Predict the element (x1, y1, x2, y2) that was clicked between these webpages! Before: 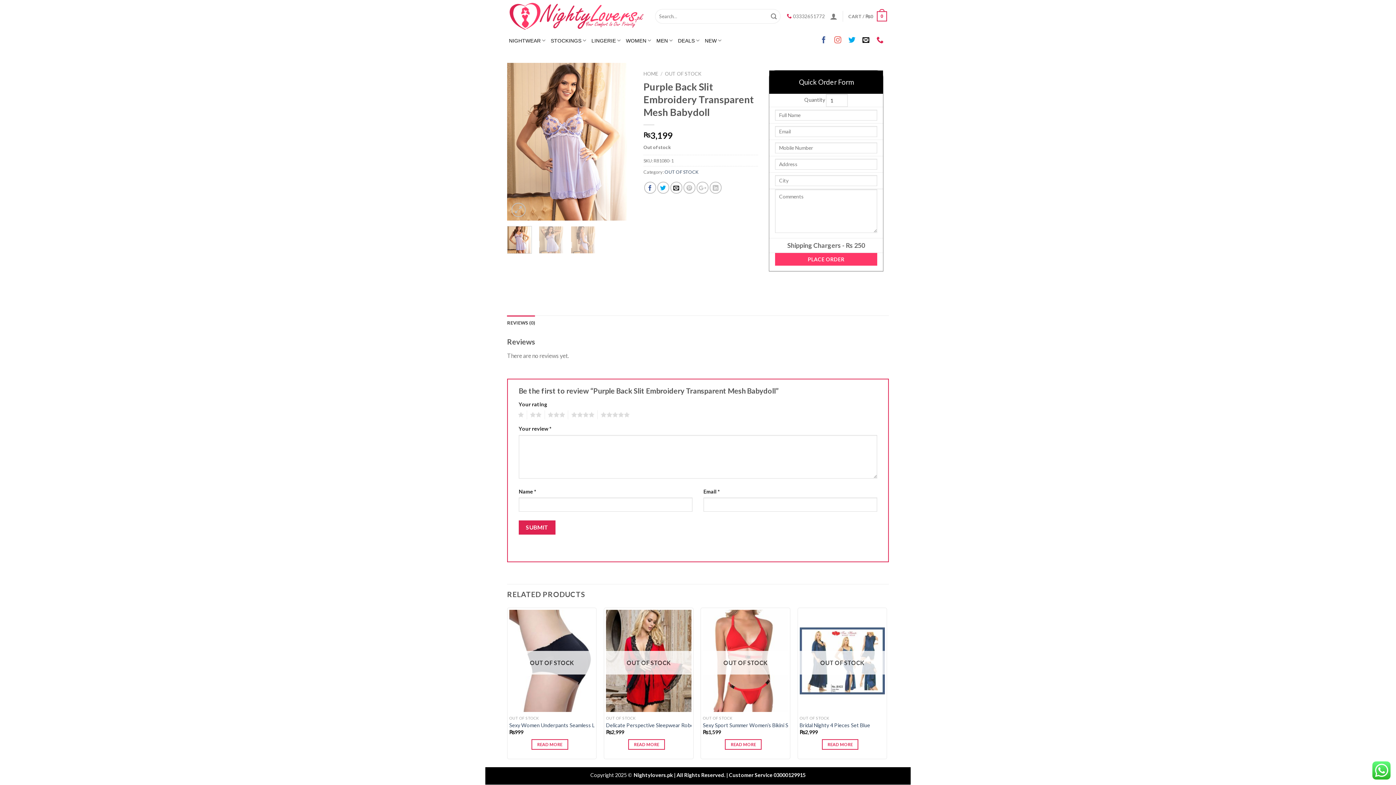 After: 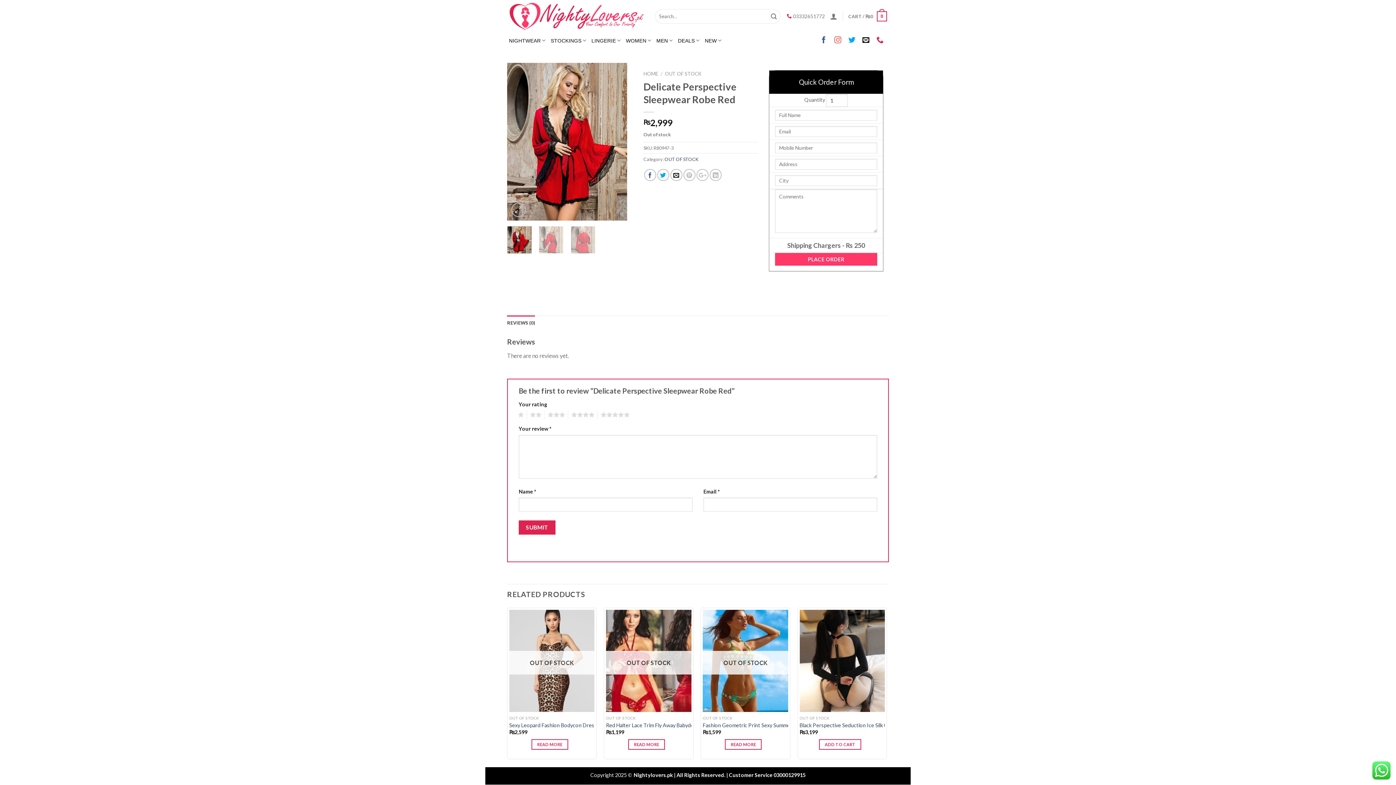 Action: bbox: (606, 722, 704, 729) label: Delicate Perspective Sleepwear Robe Red